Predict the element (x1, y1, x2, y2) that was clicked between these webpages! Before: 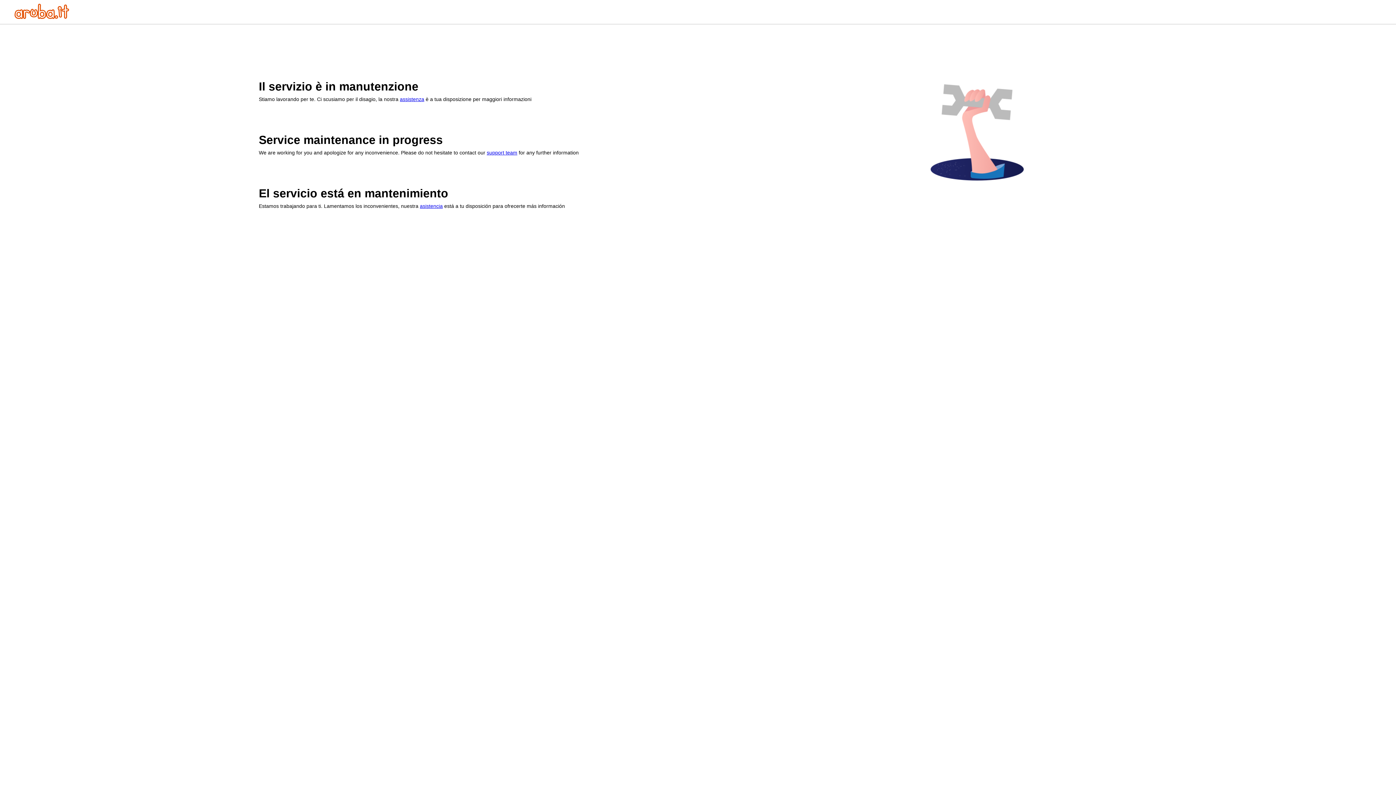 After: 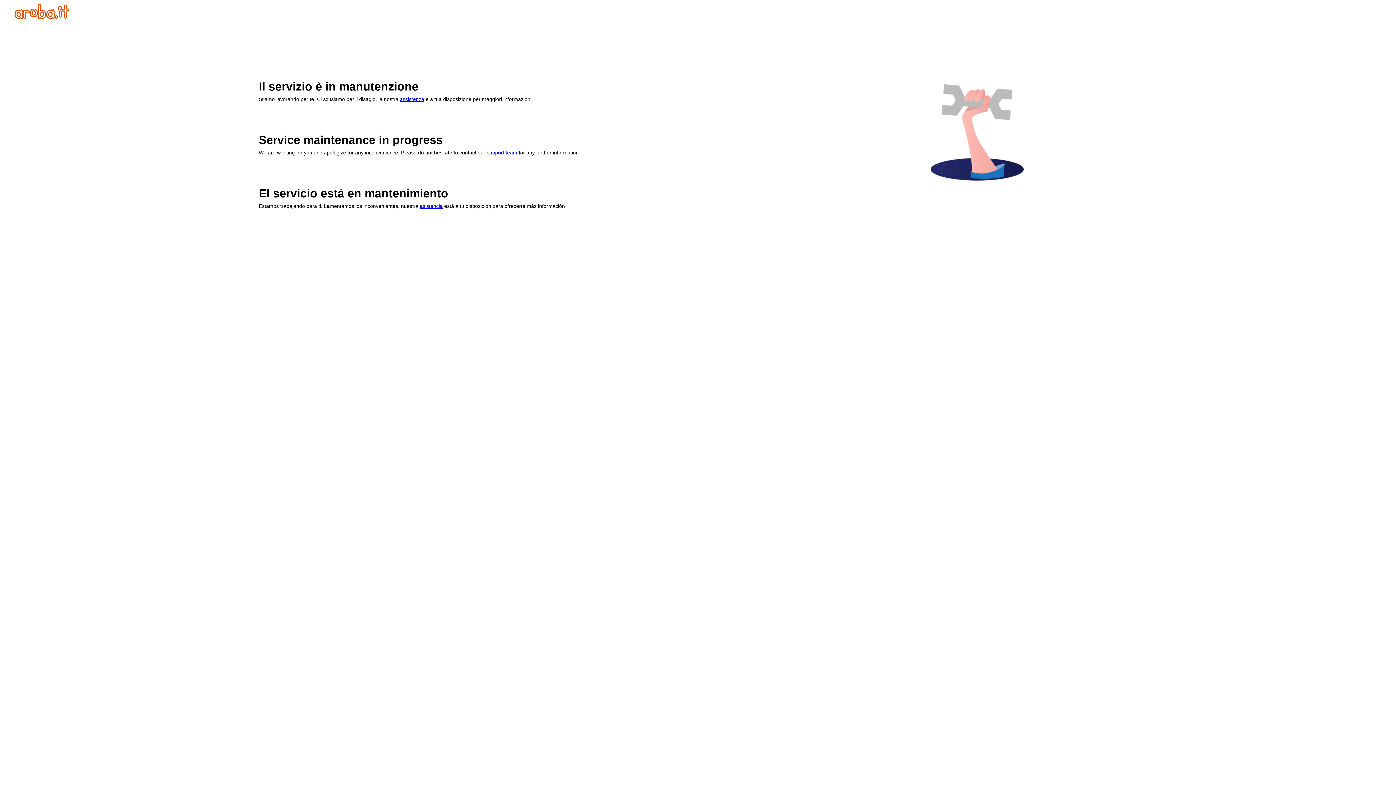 Action: bbox: (486, 149, 517, 155) label: support team